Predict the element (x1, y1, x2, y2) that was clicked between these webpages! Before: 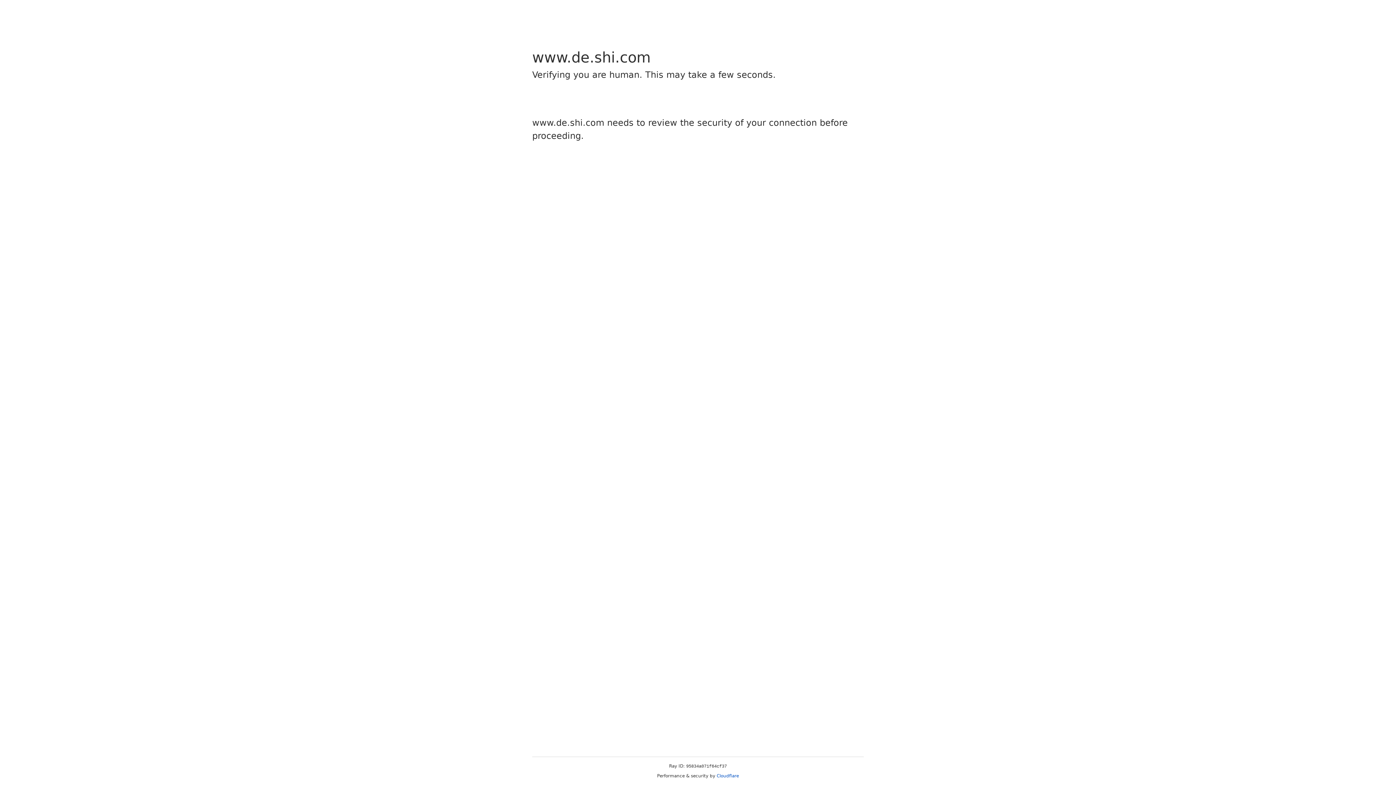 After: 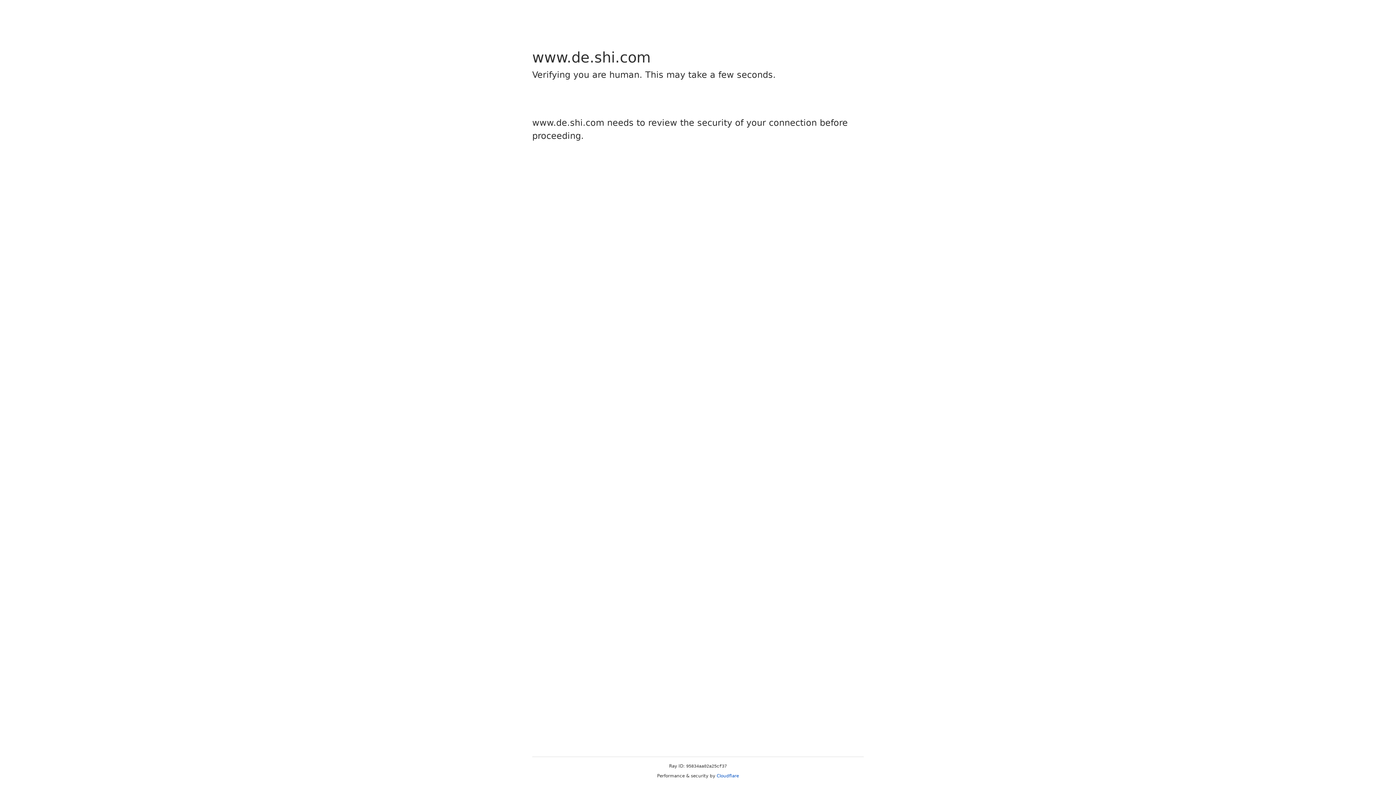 Action: bbox: (716, 773, 739, 778) label: Cloudflare